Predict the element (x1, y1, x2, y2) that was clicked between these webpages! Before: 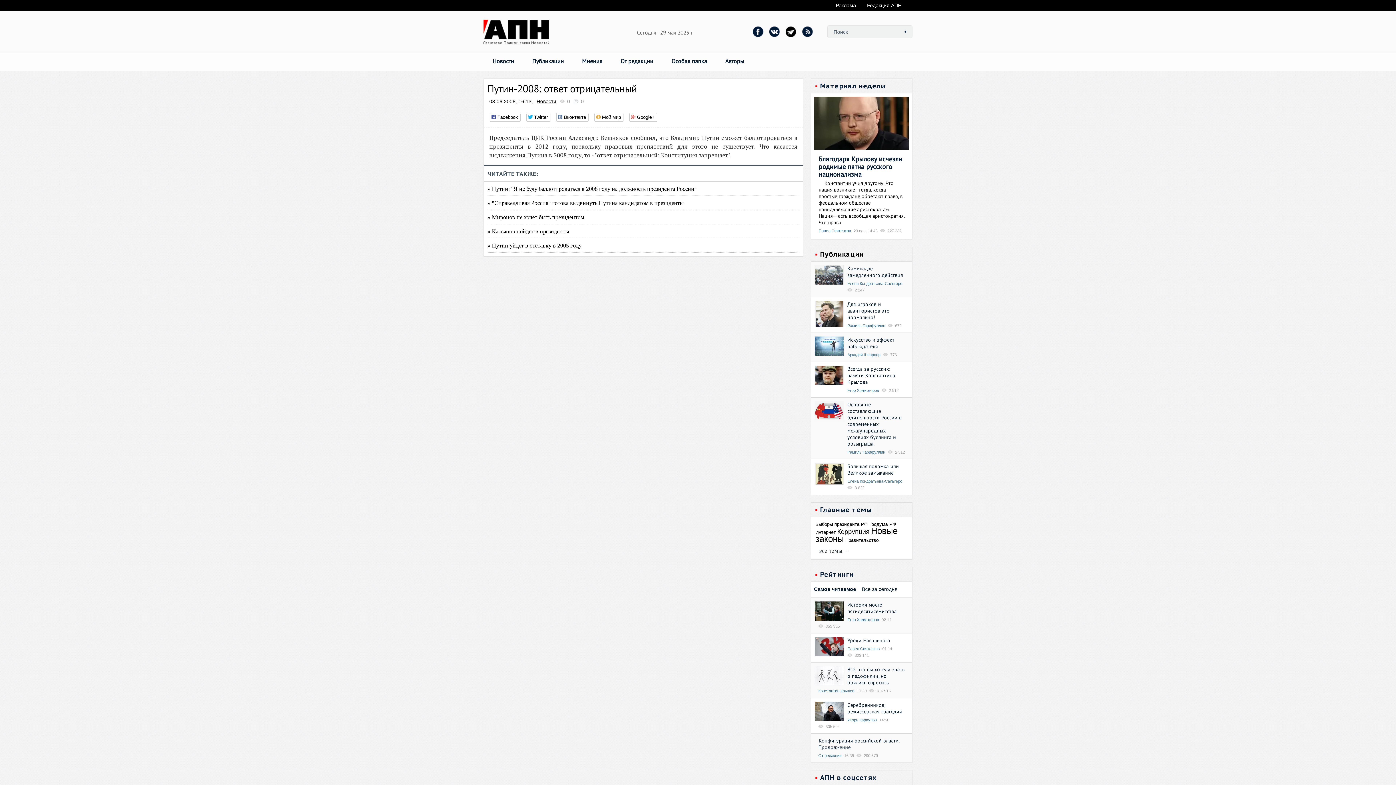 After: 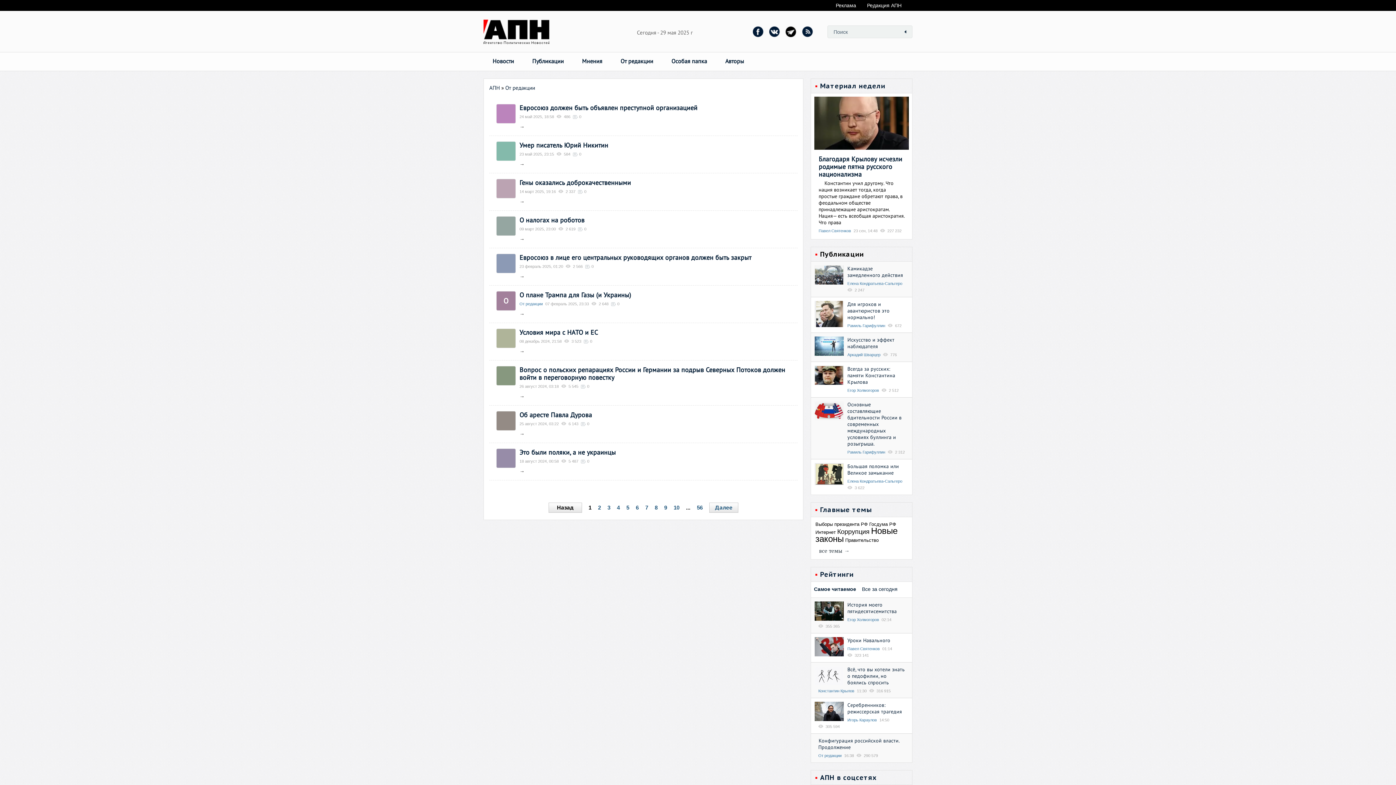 Action: bbox: (620, 57, 653, 64) label: От редакции